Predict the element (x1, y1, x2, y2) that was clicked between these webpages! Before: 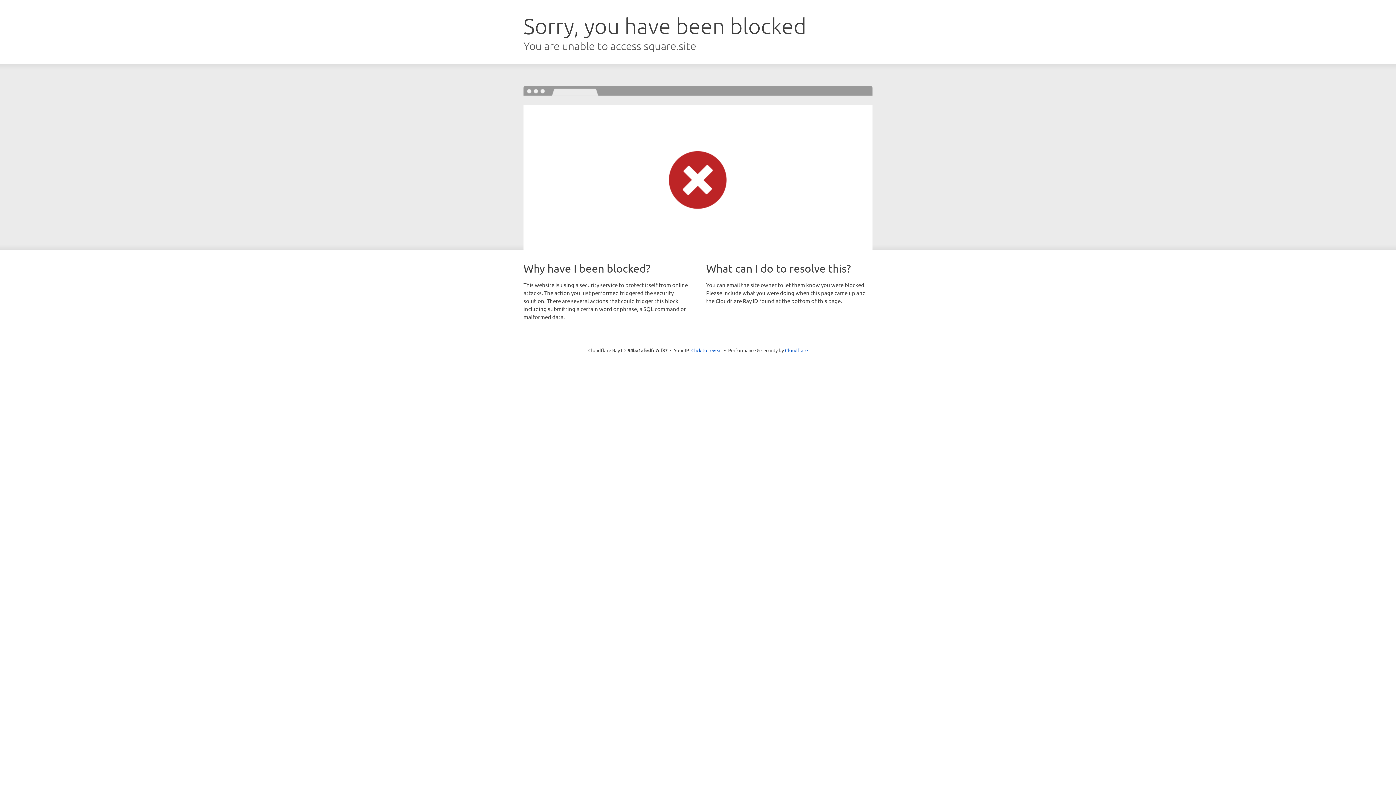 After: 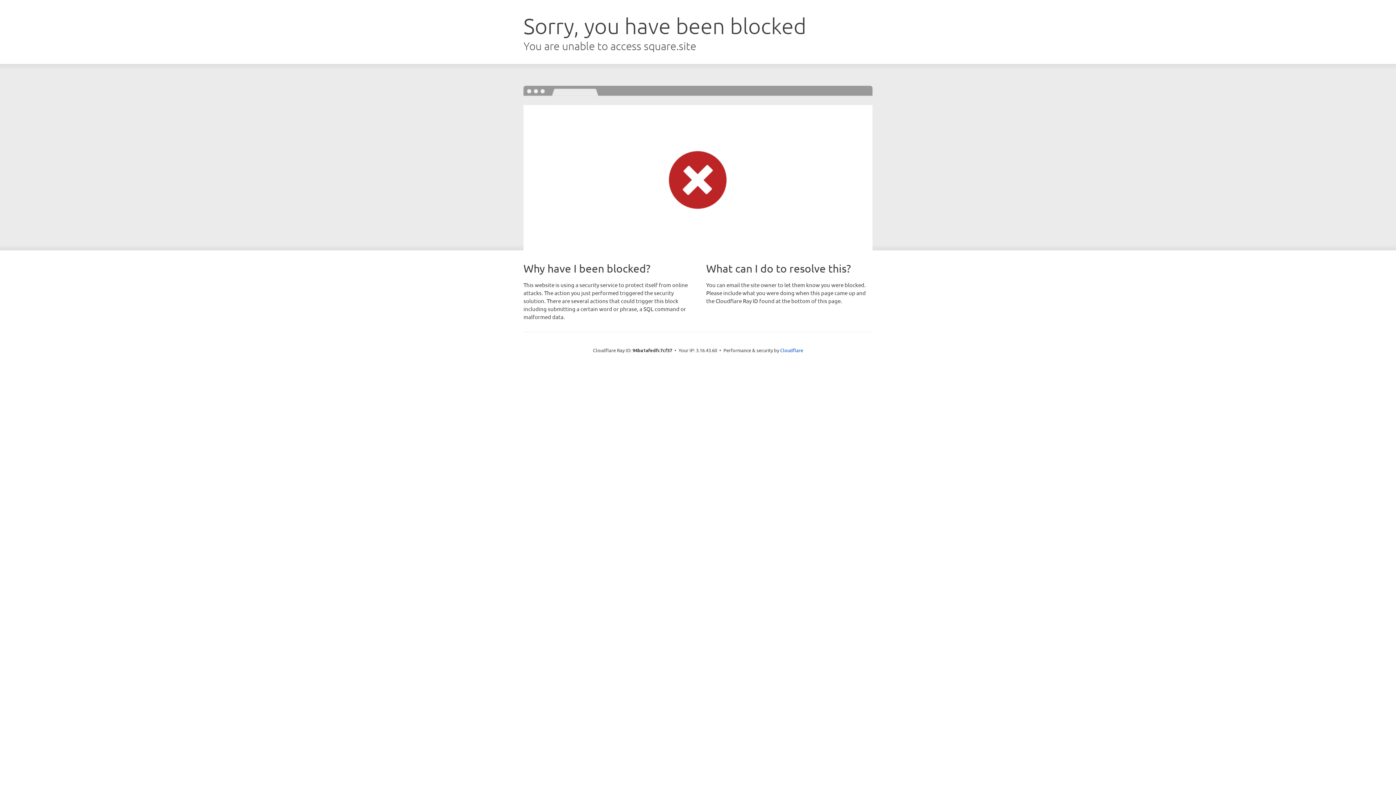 Action: label: Click to reveal bbox: (691, 346, 722, 353)